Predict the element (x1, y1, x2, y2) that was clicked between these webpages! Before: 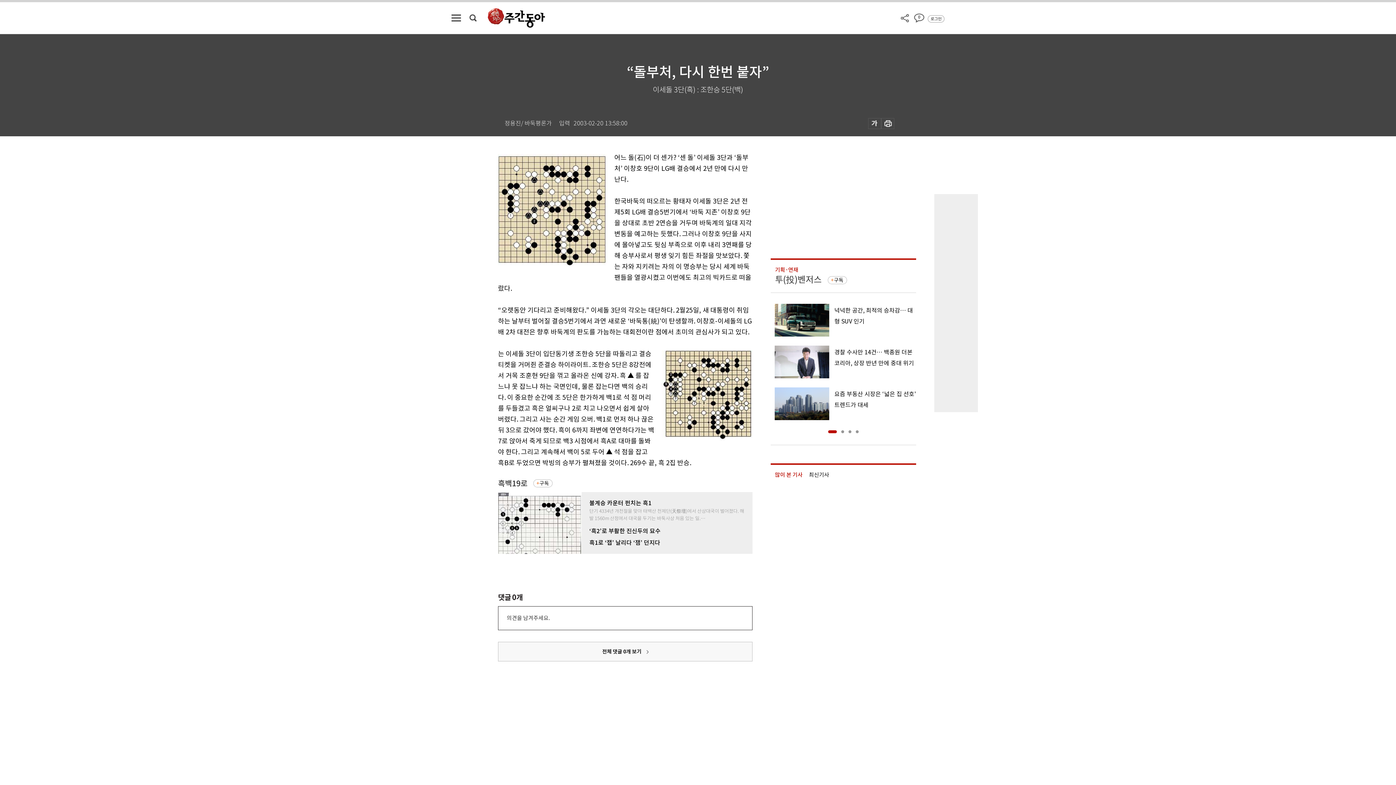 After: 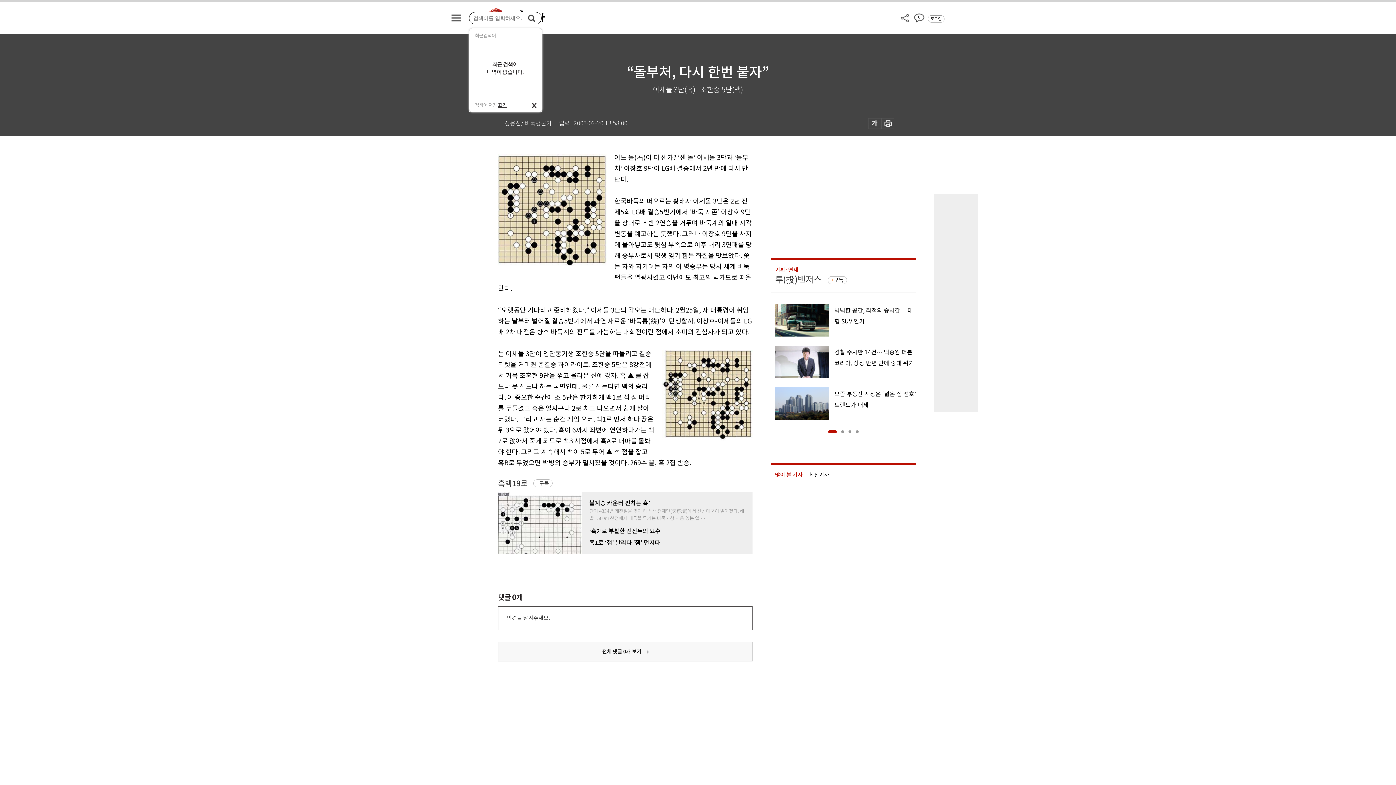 Action: bbox: (469, 14, 476, 21)